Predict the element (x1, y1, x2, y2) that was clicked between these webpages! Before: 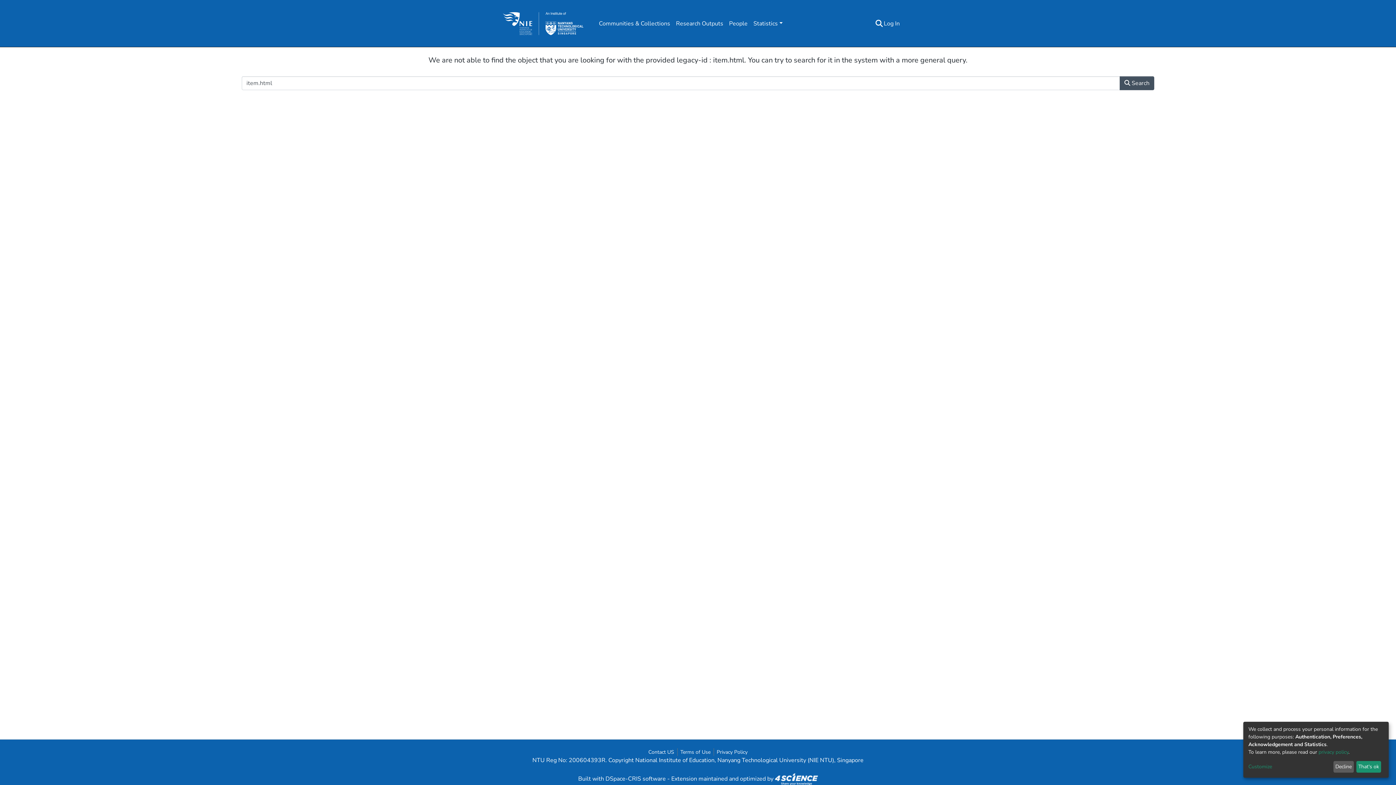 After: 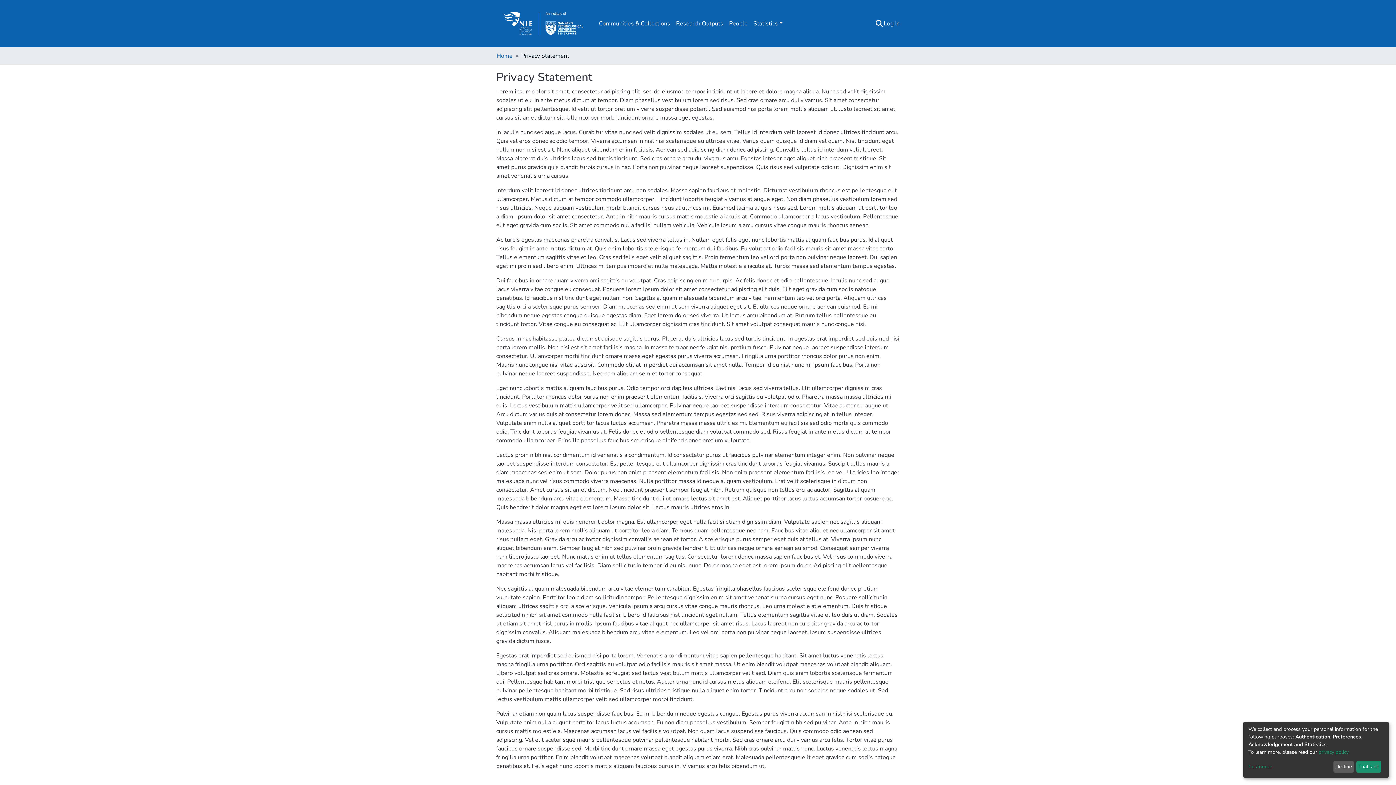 Action: label: privacy policy bbox: (1318, 749, 1348, 755)